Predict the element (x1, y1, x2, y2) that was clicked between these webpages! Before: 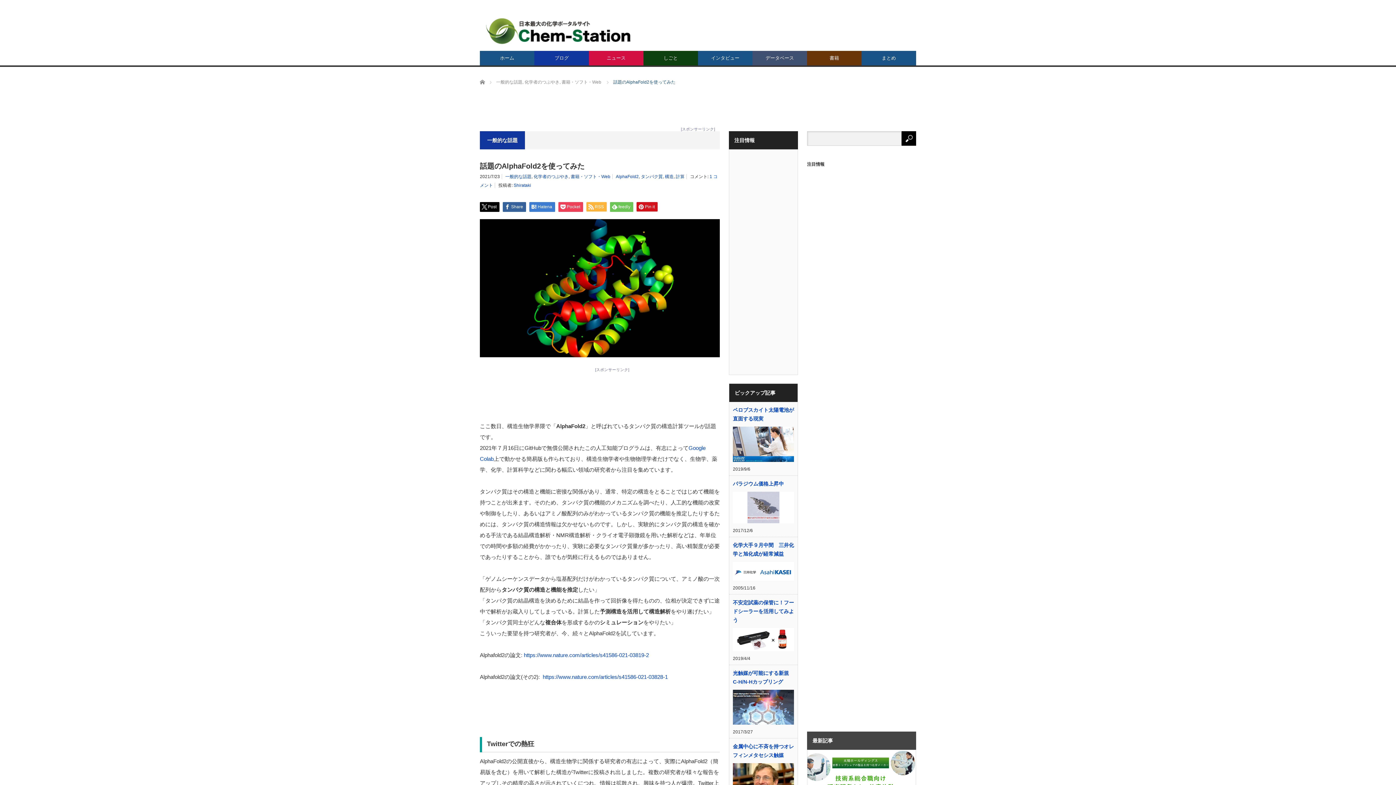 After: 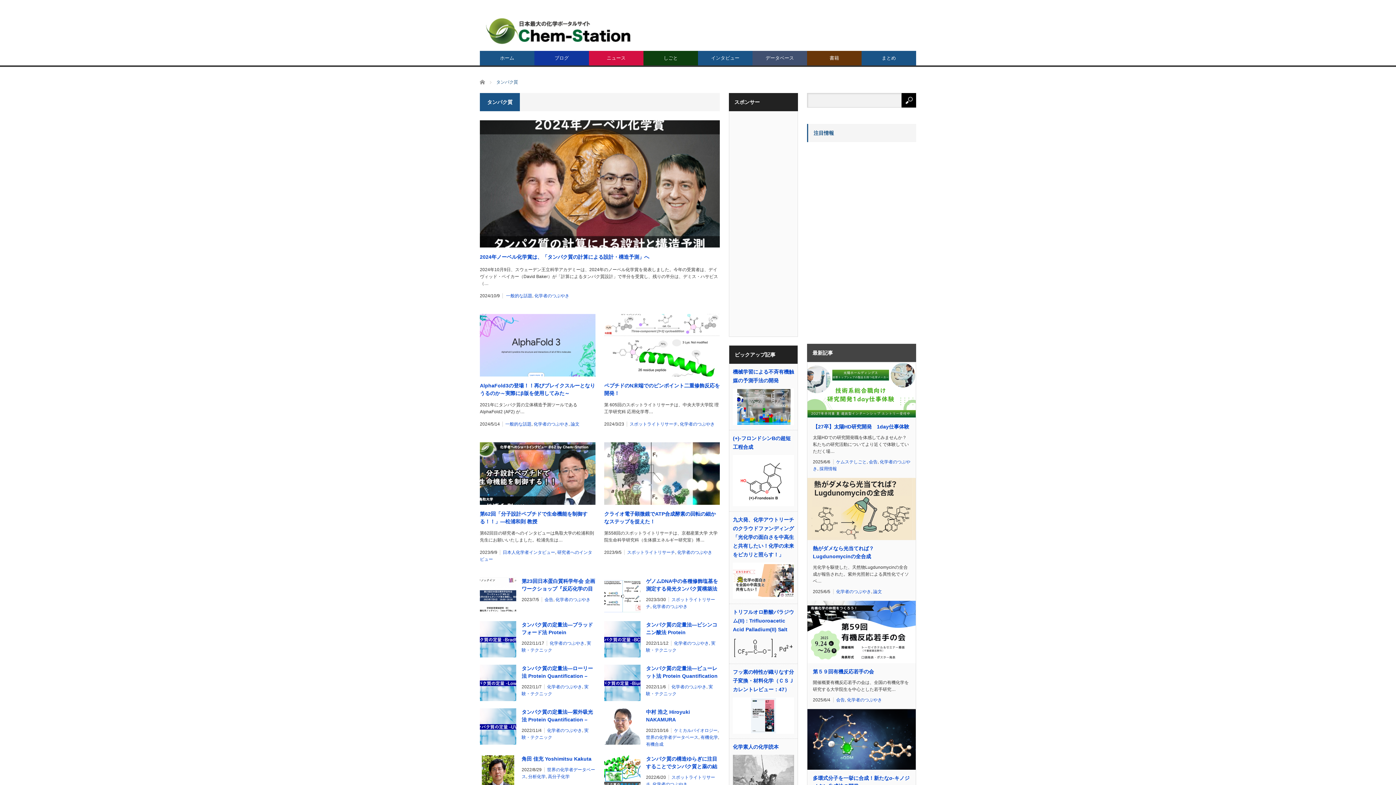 Action: label: タンパク質 bbox: (641, 174, 662, 179)